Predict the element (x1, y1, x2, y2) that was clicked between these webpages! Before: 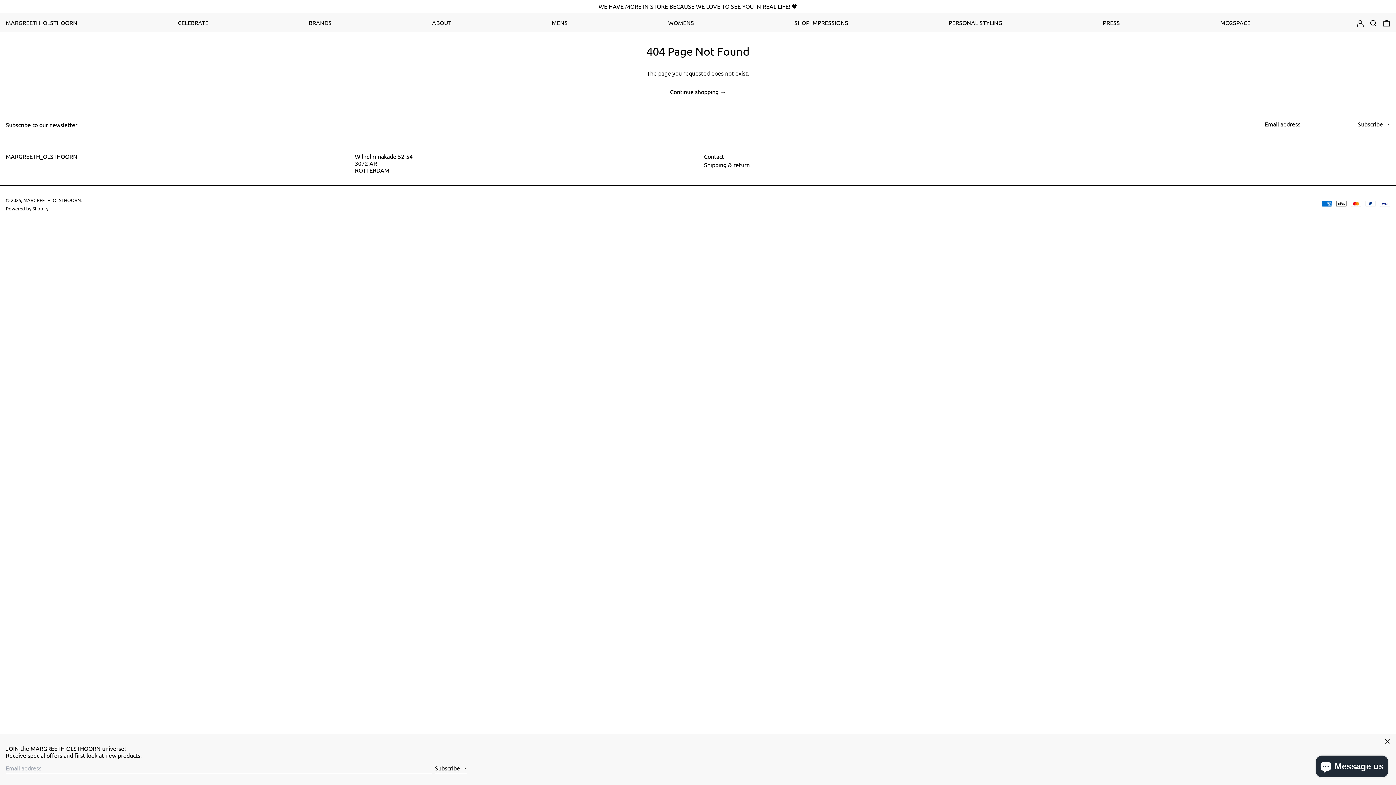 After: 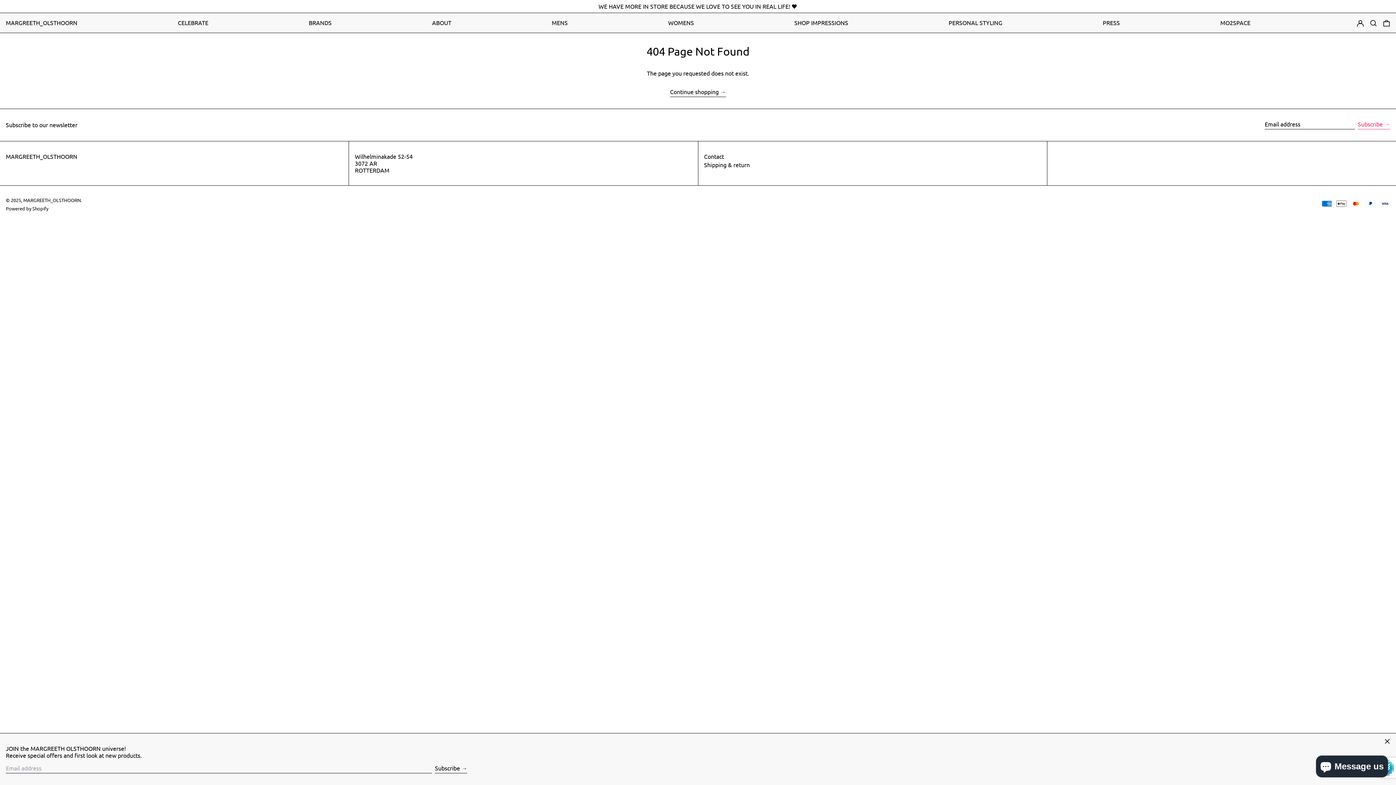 Action: bbox: (1358, 120, 1390, 129) label: Subscribe →